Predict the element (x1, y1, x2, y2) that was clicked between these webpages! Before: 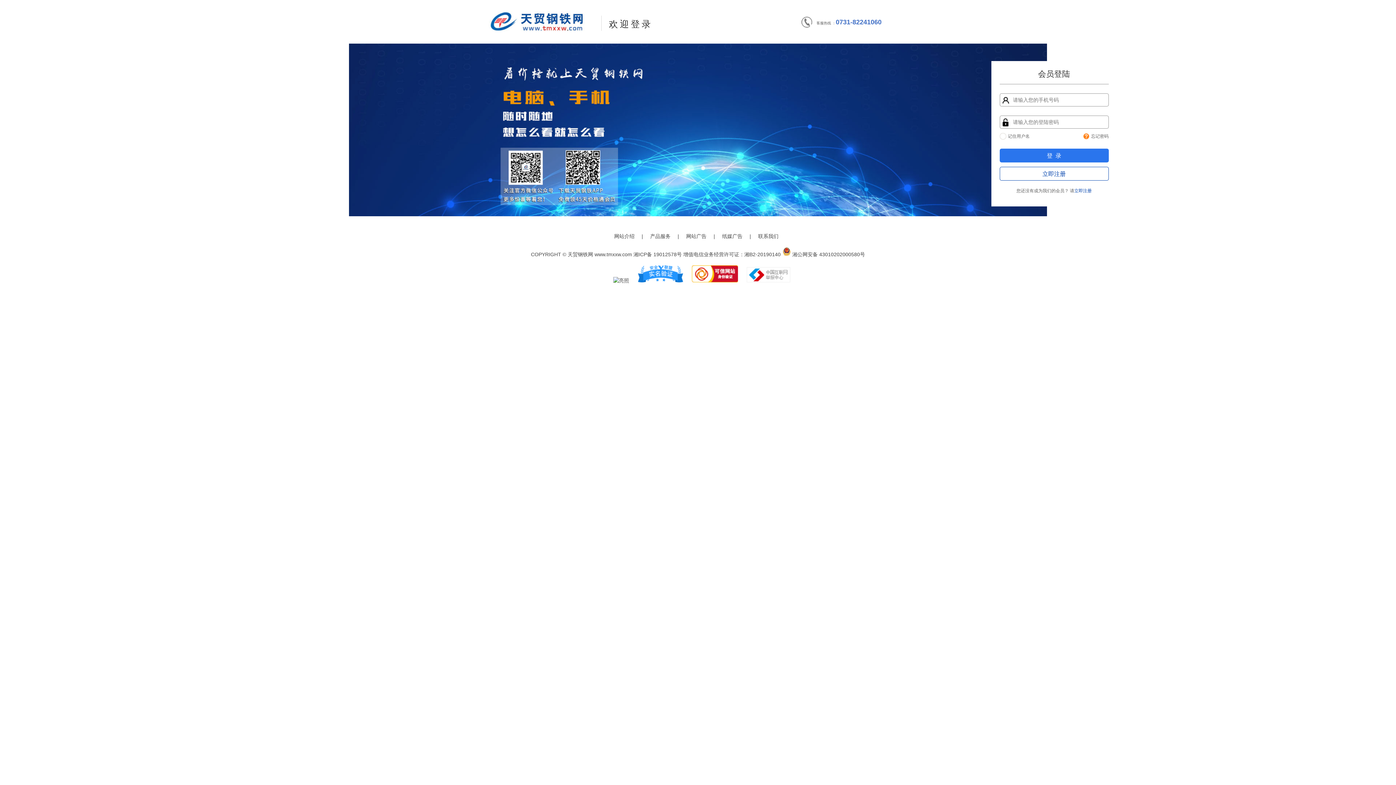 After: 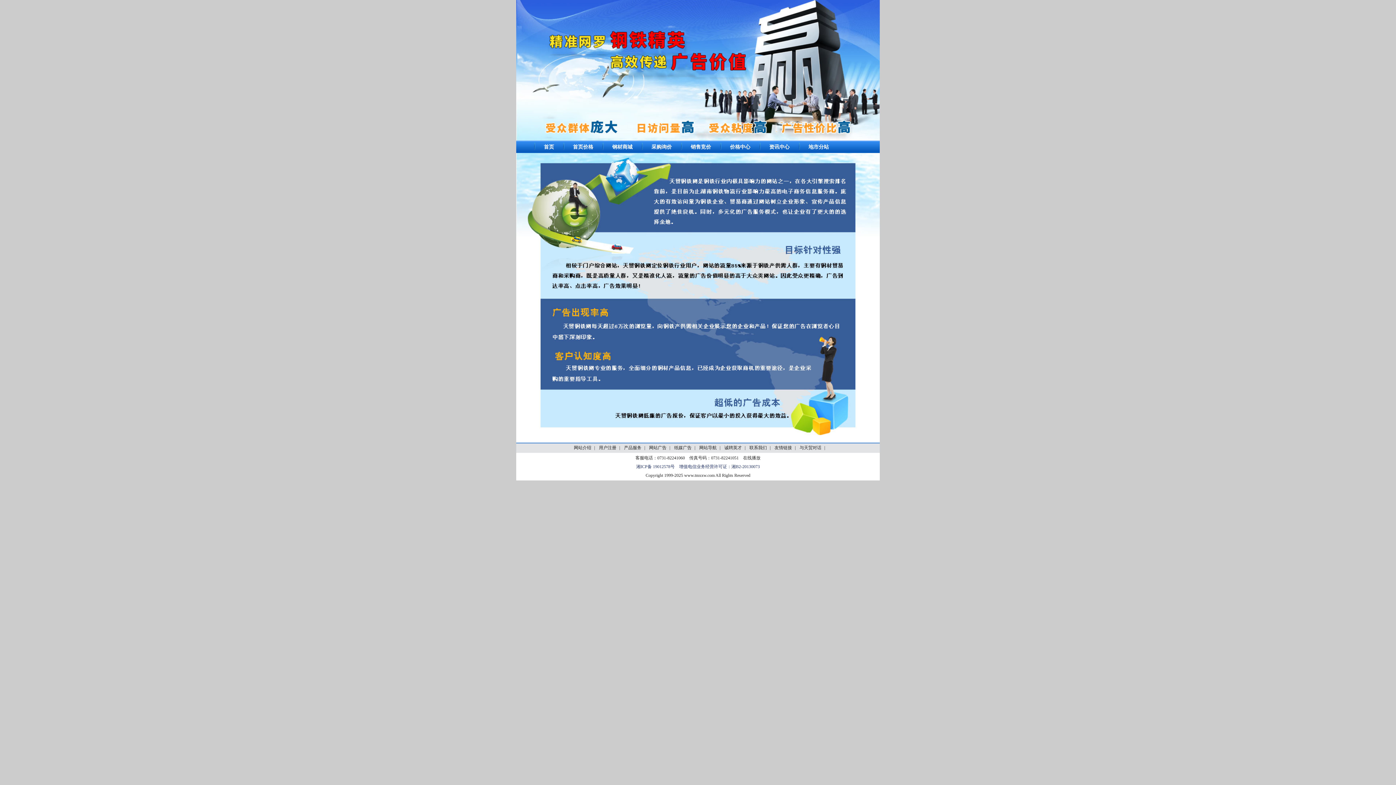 Action: label: 网站广告 bbox: (686, 233, 706, 239)